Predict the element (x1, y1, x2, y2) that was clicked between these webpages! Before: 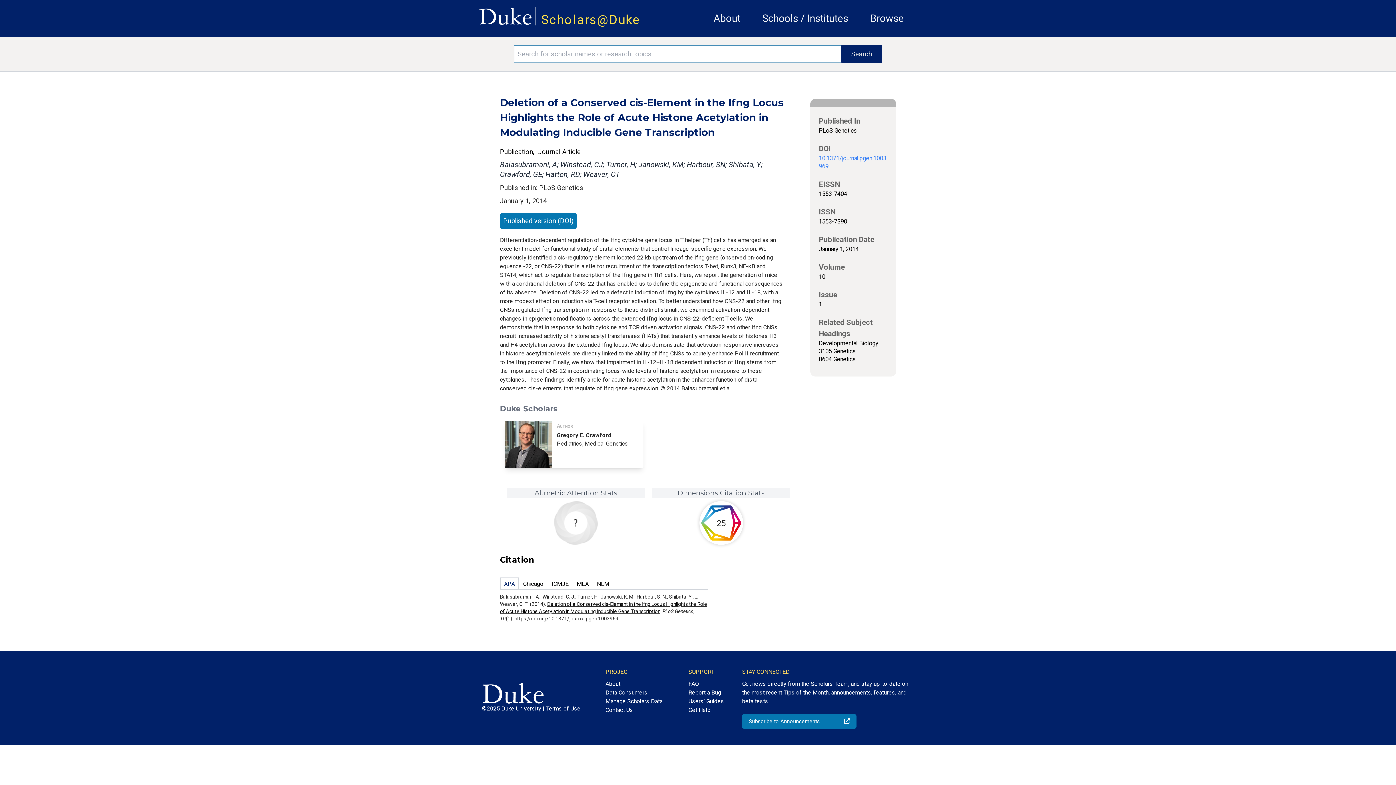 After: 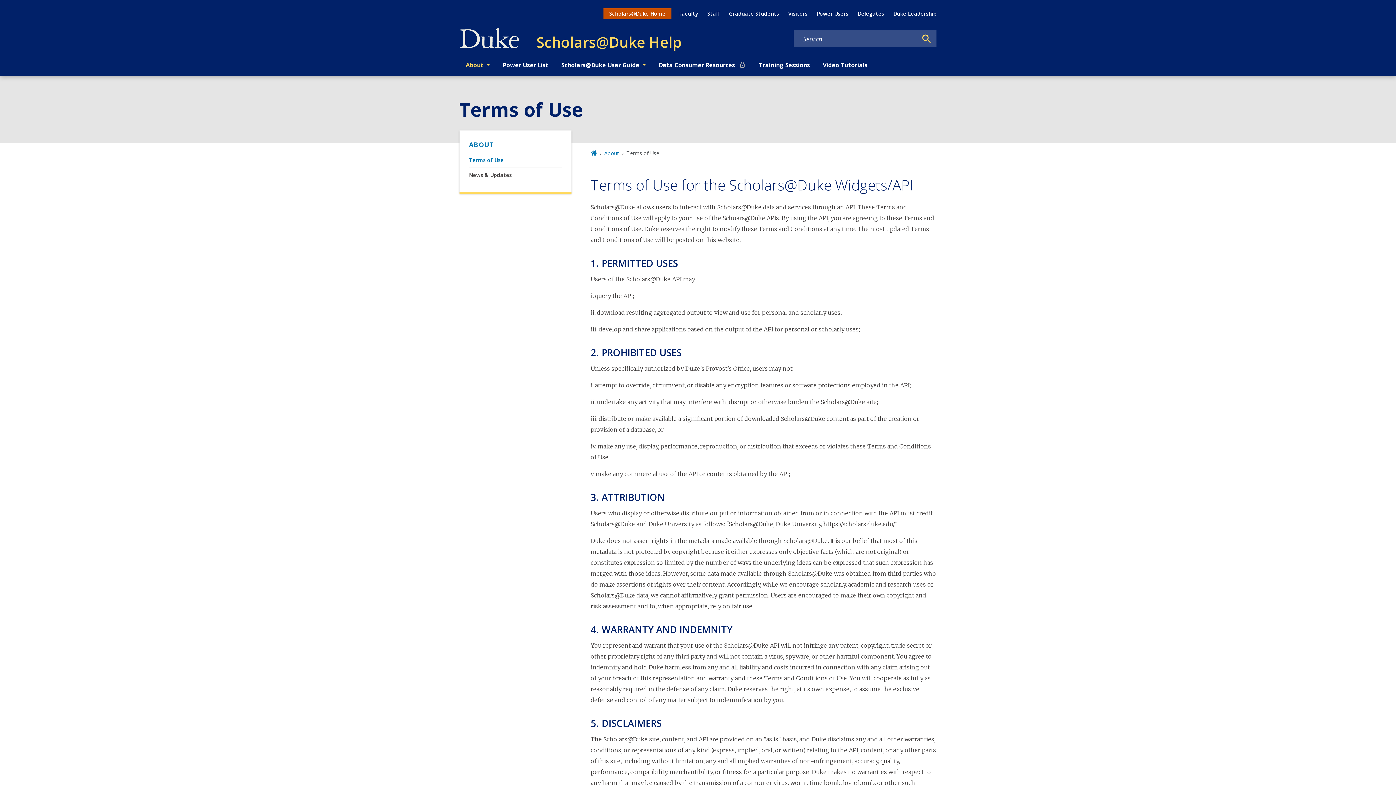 Action: bbox: (546, 705, 580, 712) label: Terms of Use